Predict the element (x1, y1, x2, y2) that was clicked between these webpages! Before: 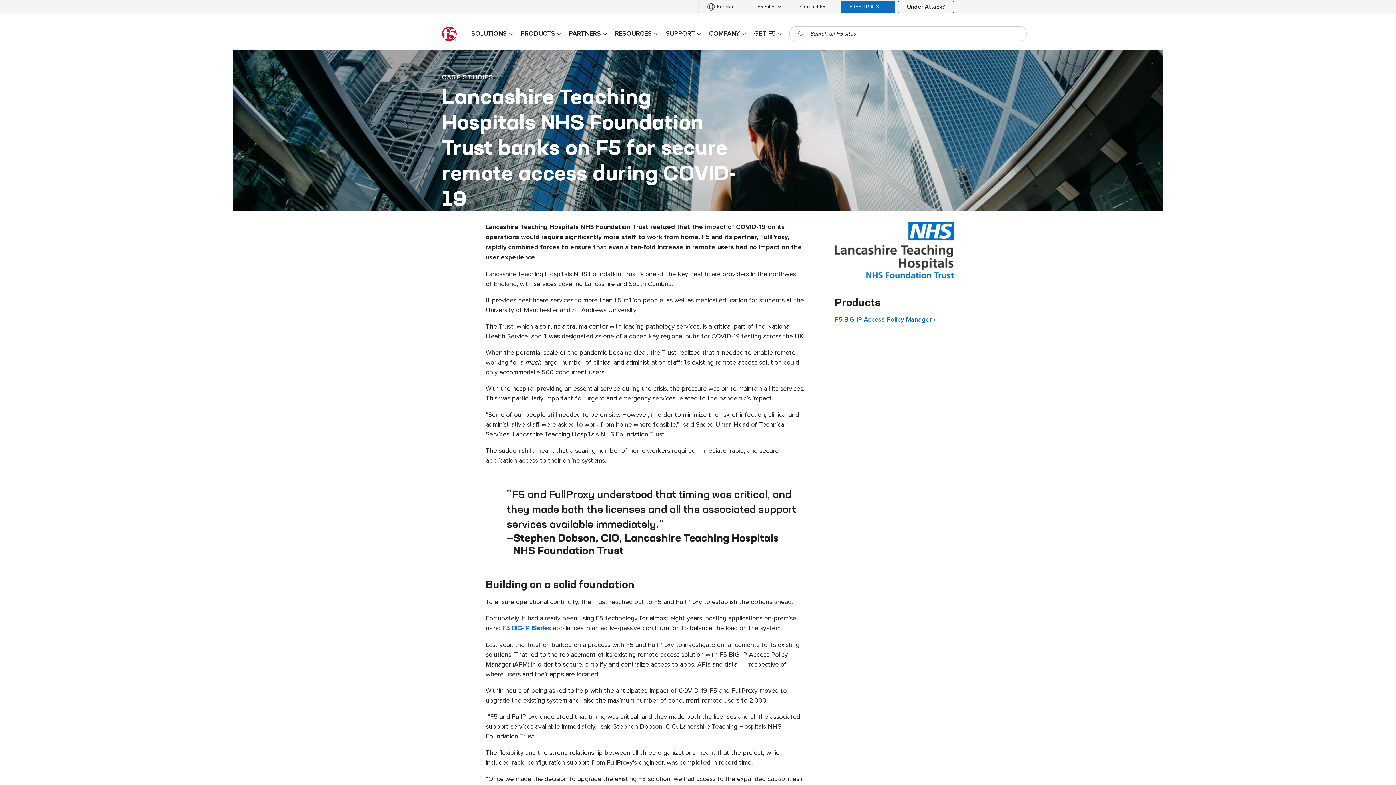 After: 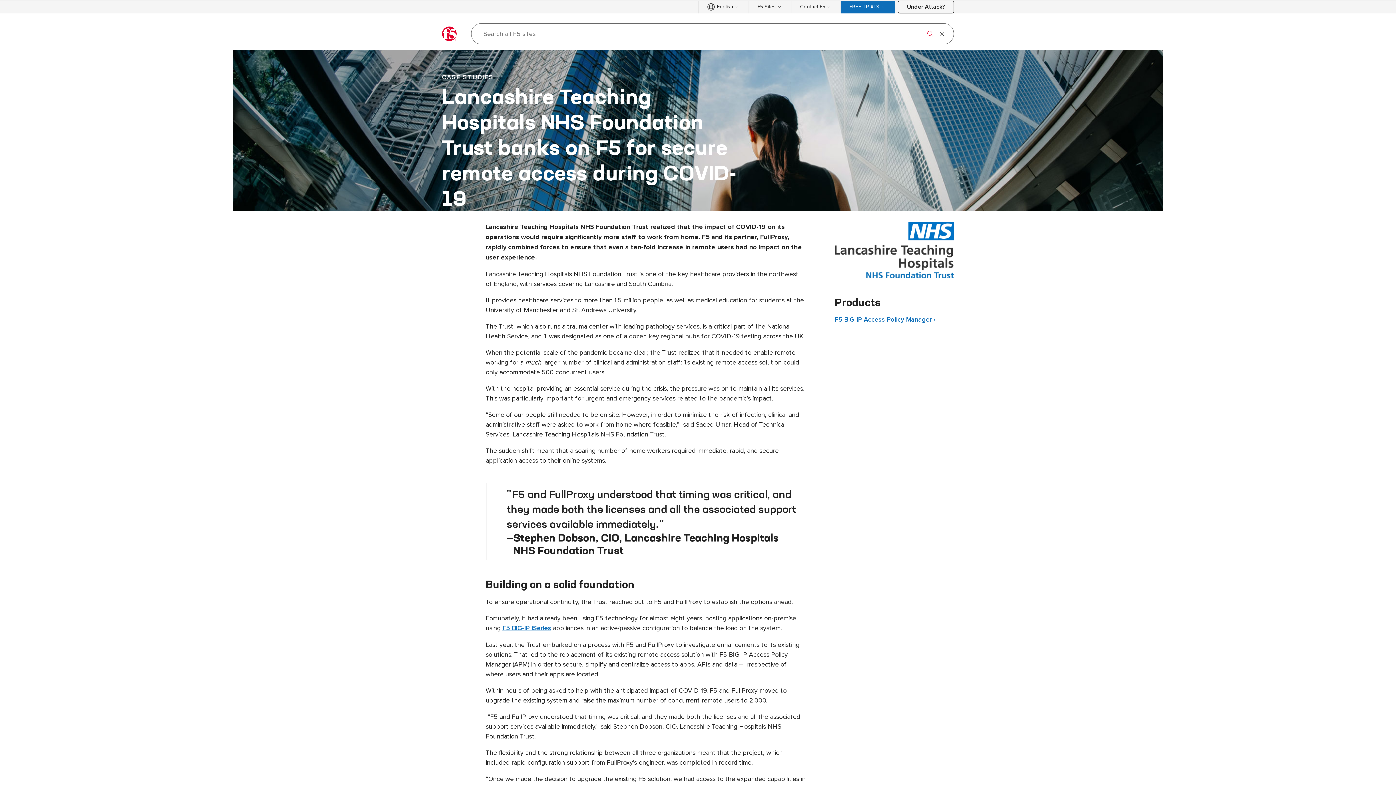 Action: label: open search bbox: (795, 26, 807, 41)